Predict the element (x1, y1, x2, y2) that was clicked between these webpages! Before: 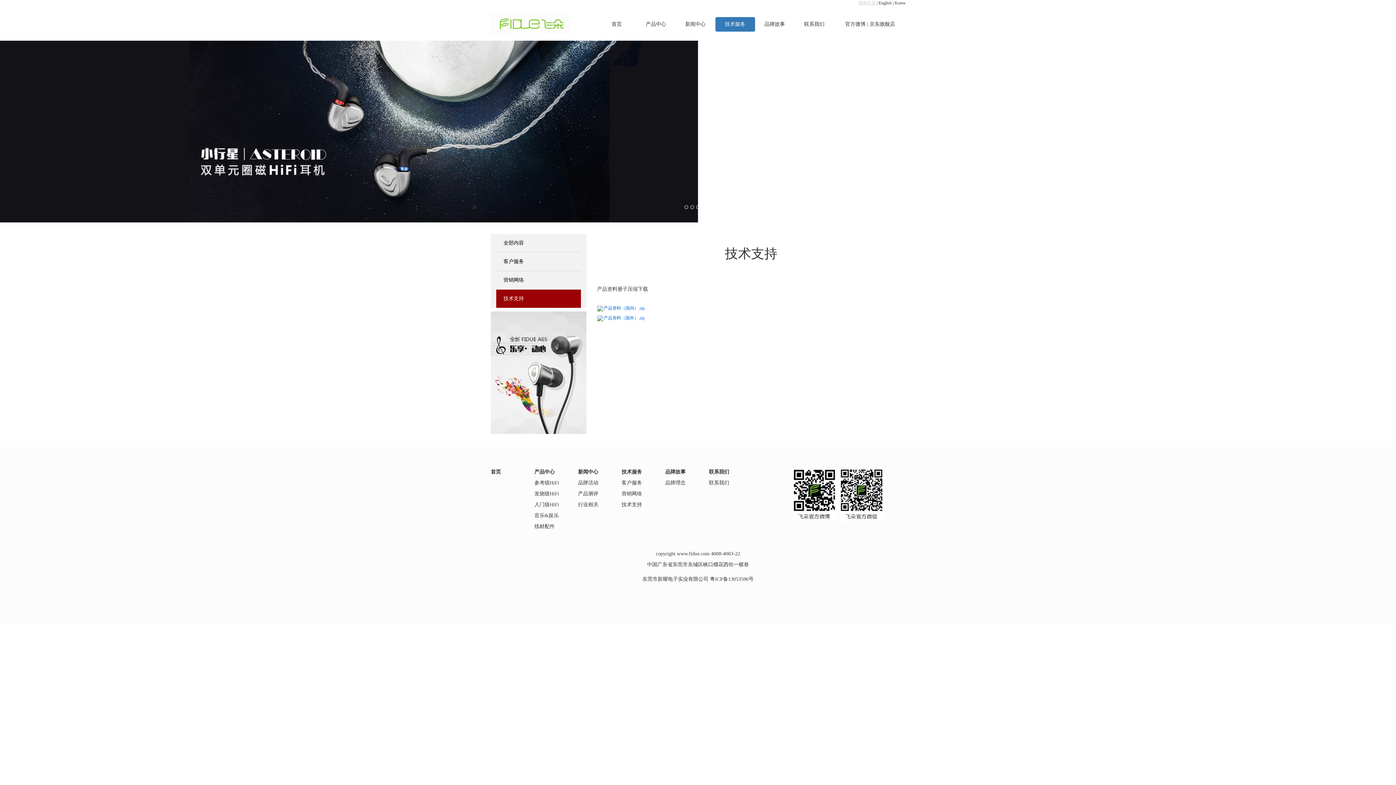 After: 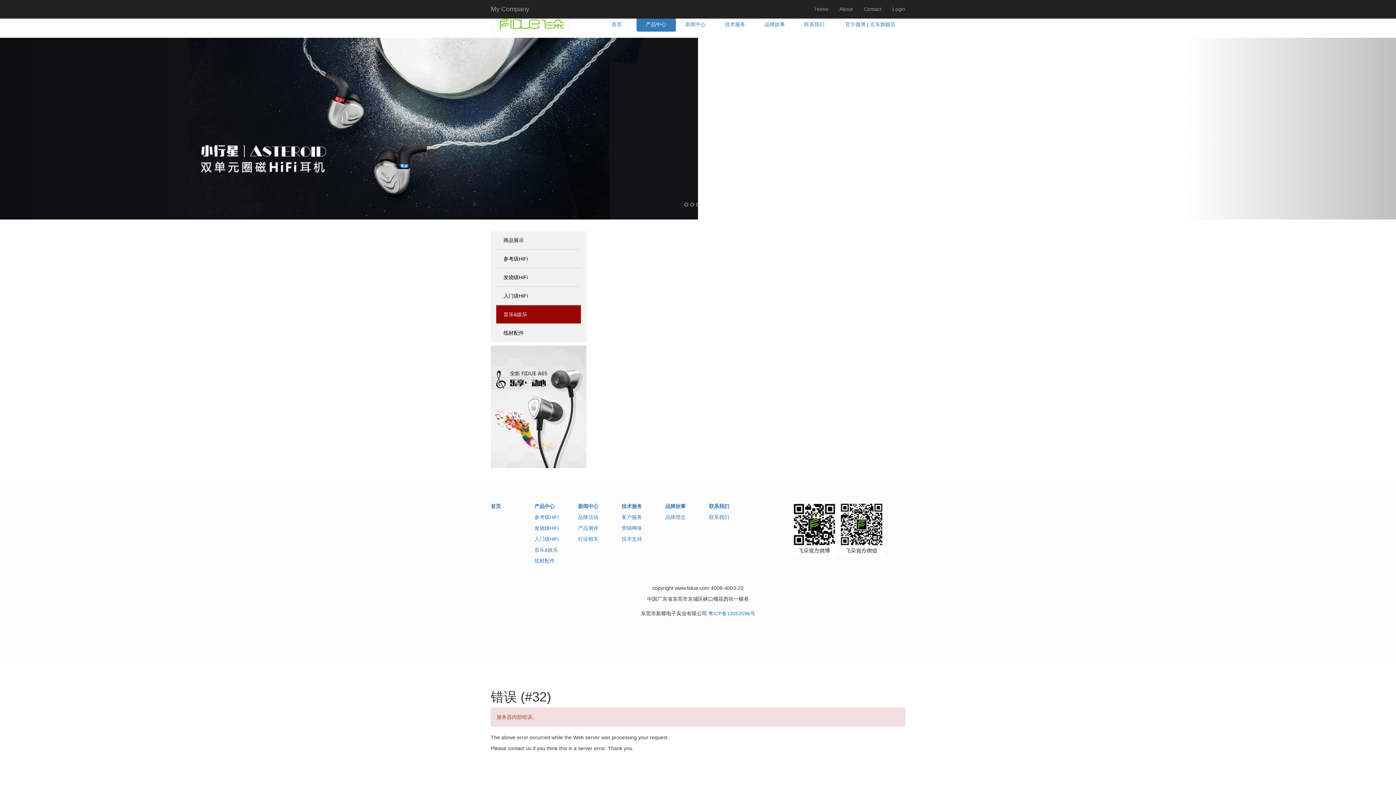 Action: label: 音乐&娱乐 bbox: (534, 514, 558, 520)